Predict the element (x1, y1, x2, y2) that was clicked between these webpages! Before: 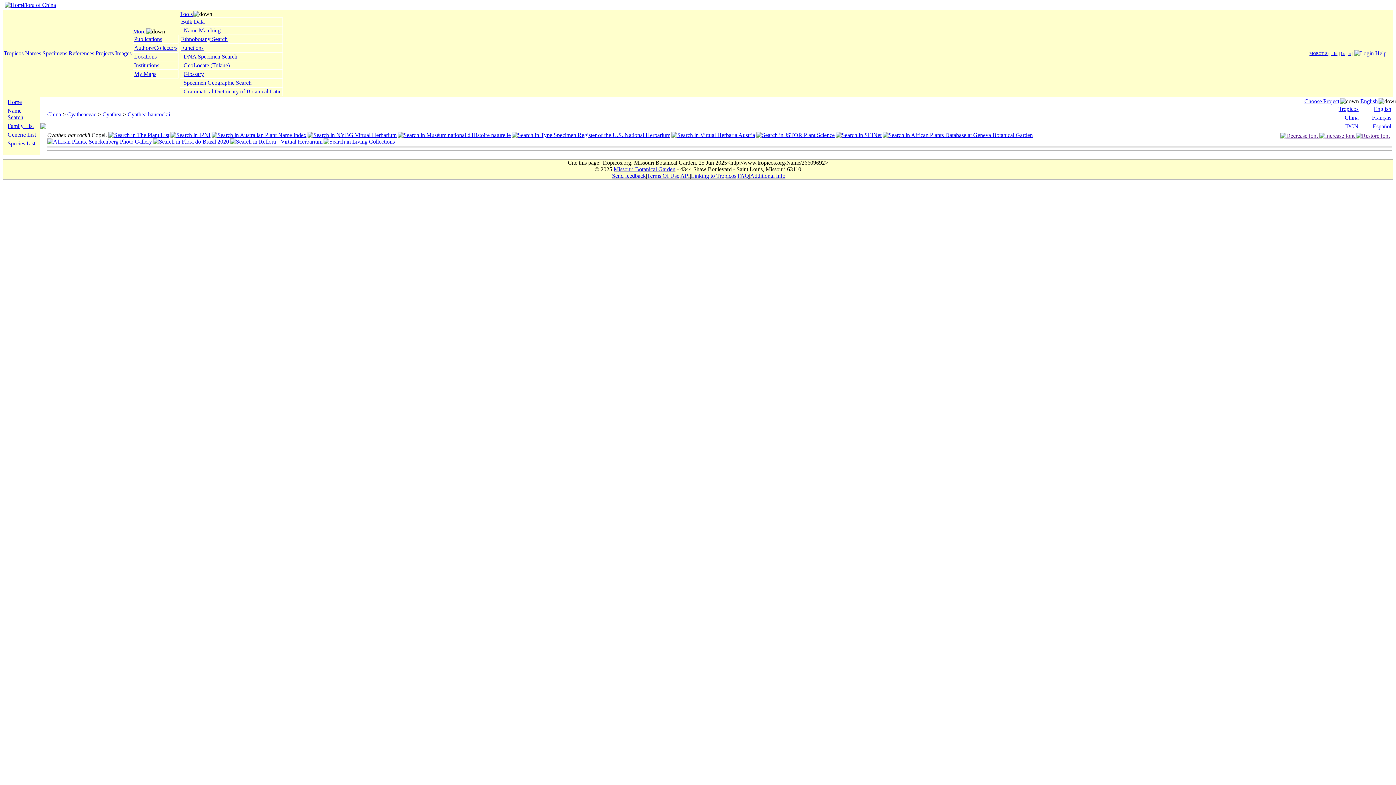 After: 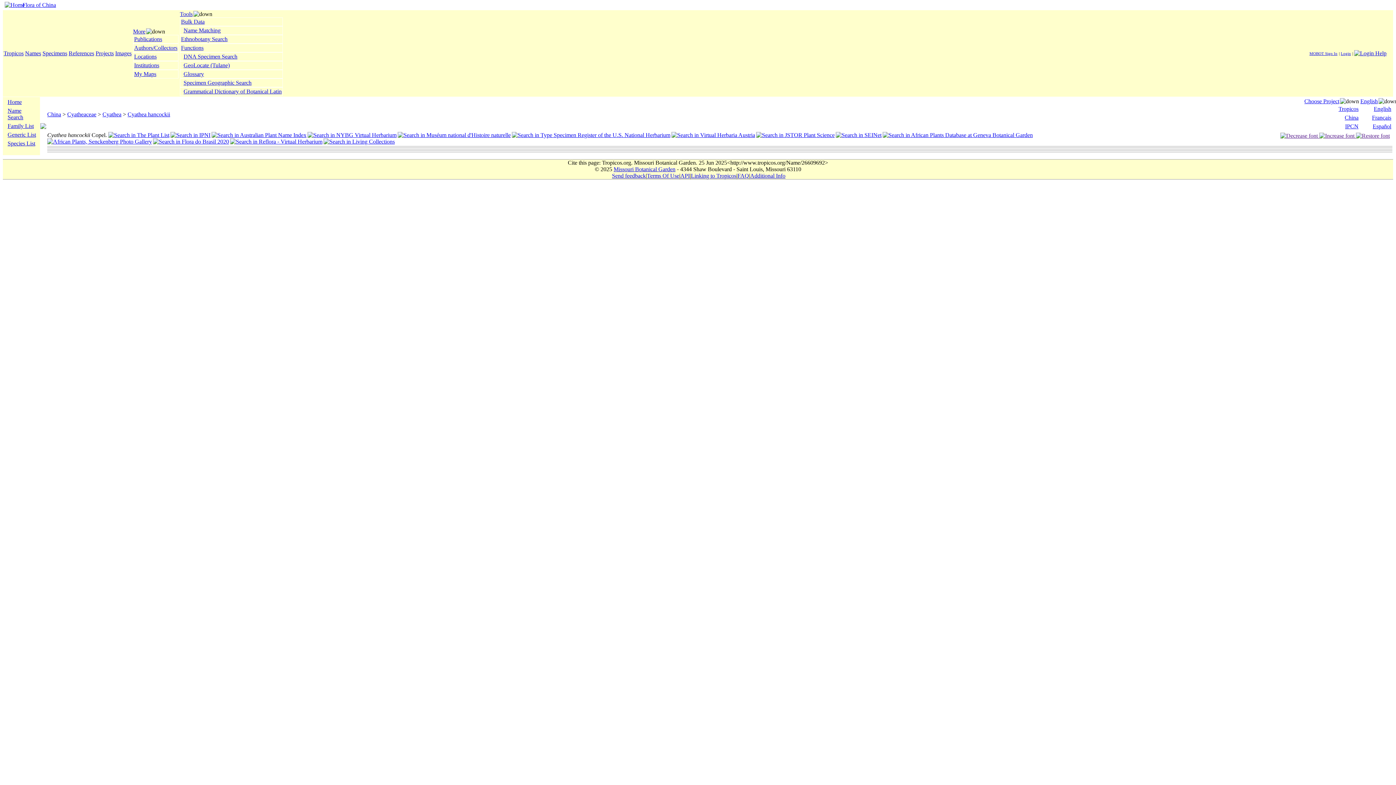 Action: bbox: (397, 132, 512, 138)